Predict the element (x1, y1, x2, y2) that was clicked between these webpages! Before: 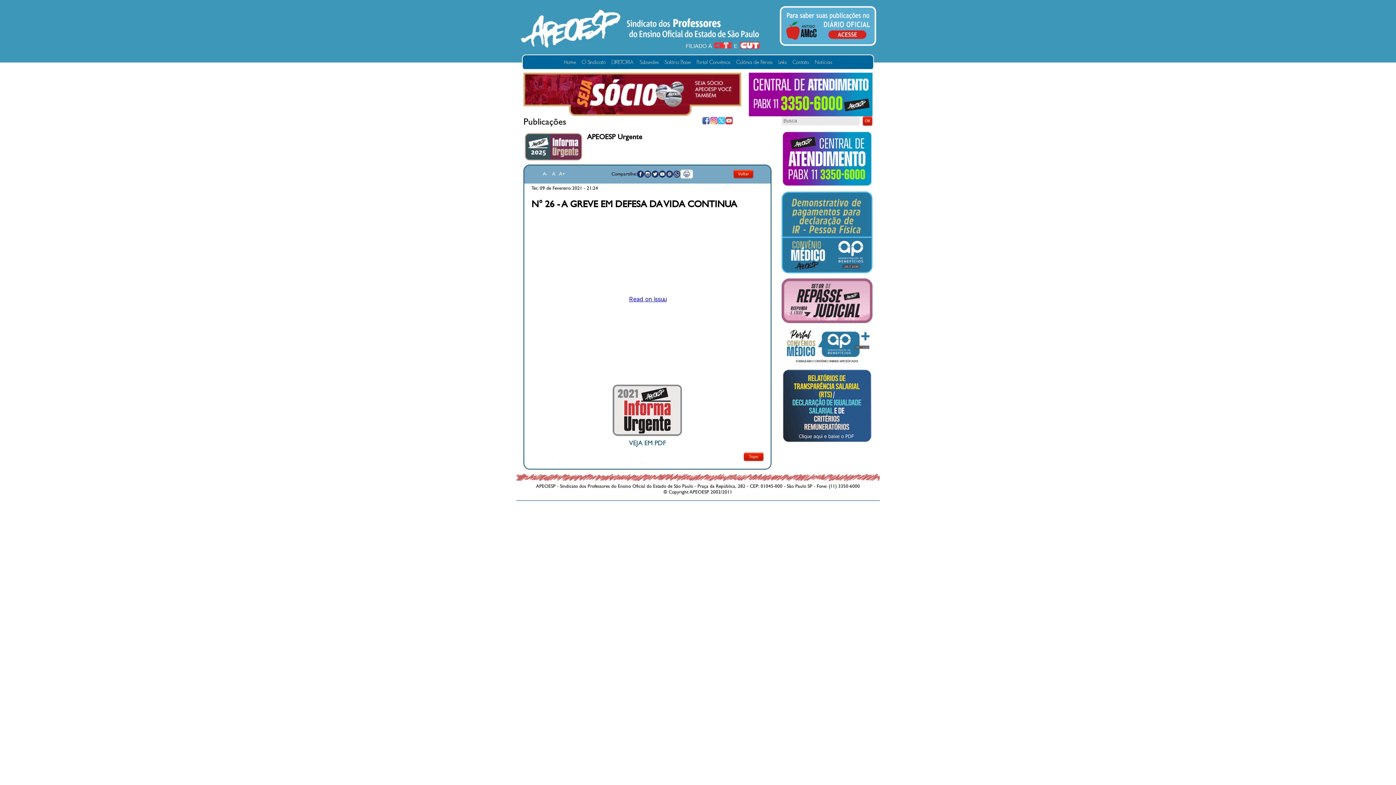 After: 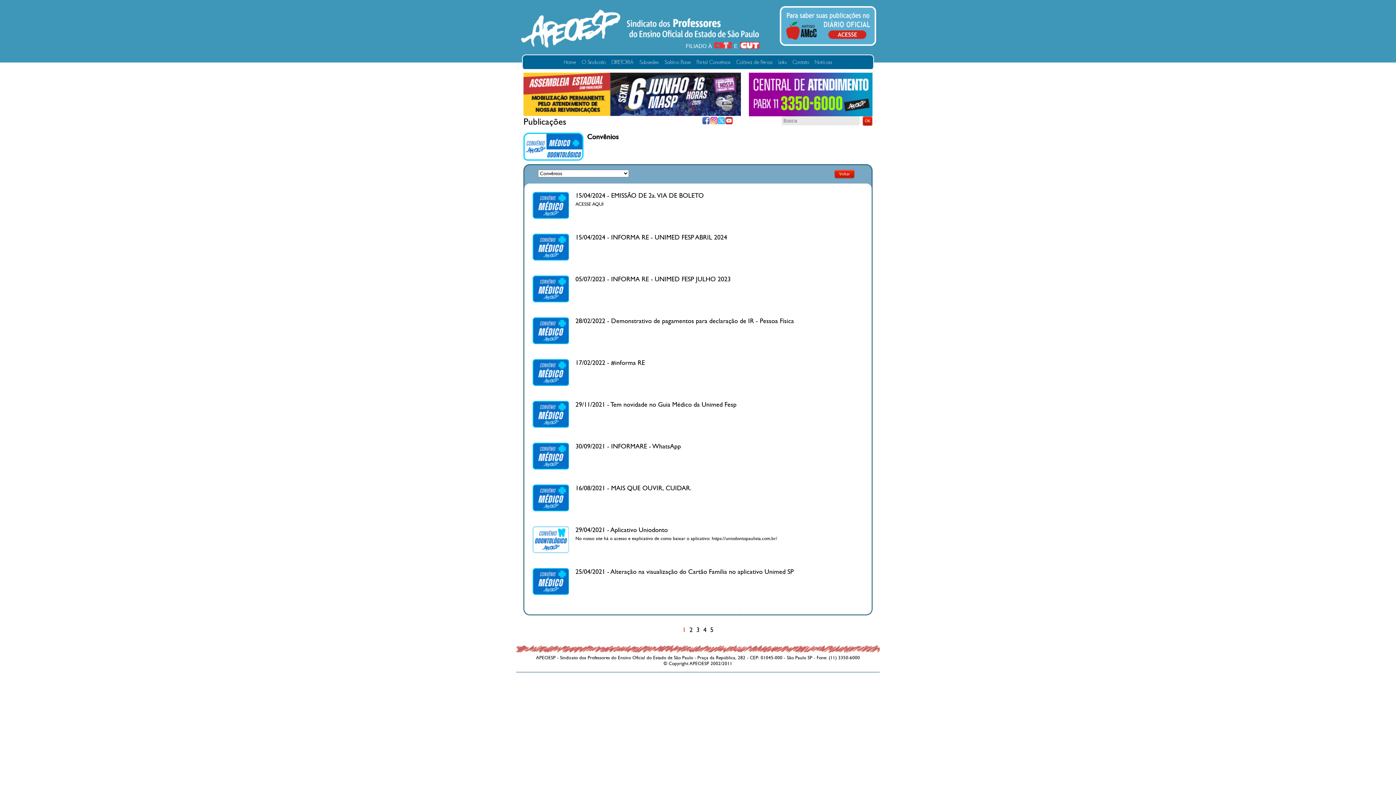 Action: bbox: (696, 59, 730, 65) label: Portal Convênios